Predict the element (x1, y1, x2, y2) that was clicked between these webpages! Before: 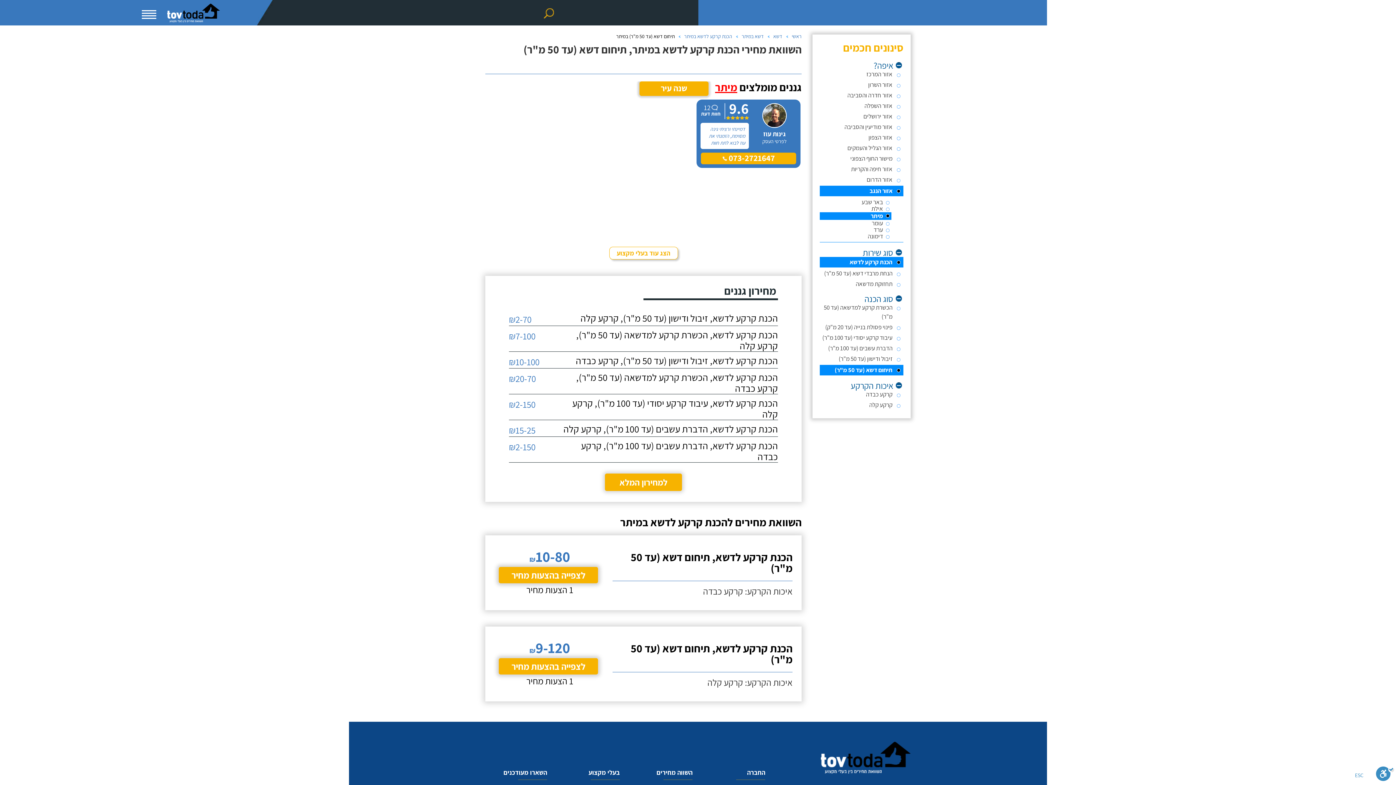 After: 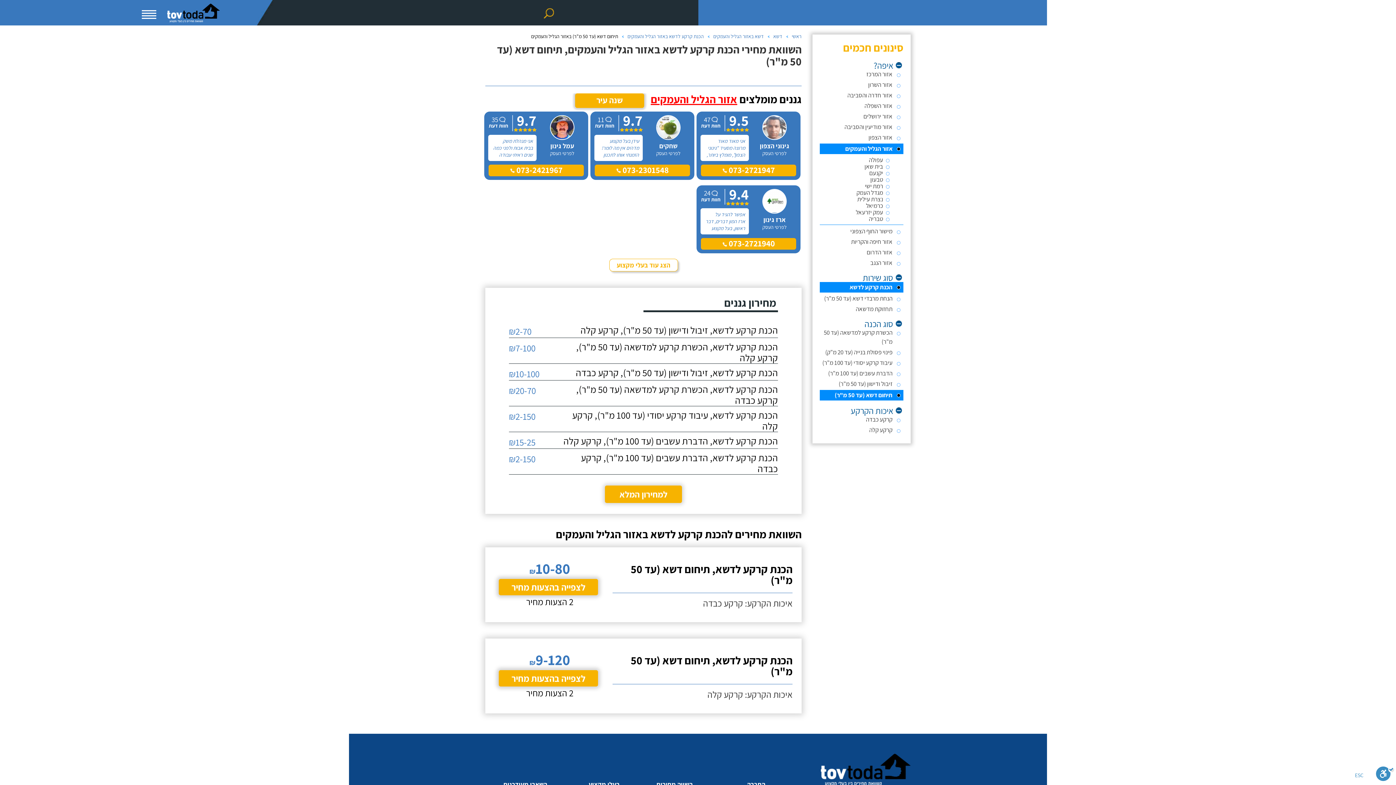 Action: label: אזור הגליל והעמקים bbox: (820, 143, 903, 152)